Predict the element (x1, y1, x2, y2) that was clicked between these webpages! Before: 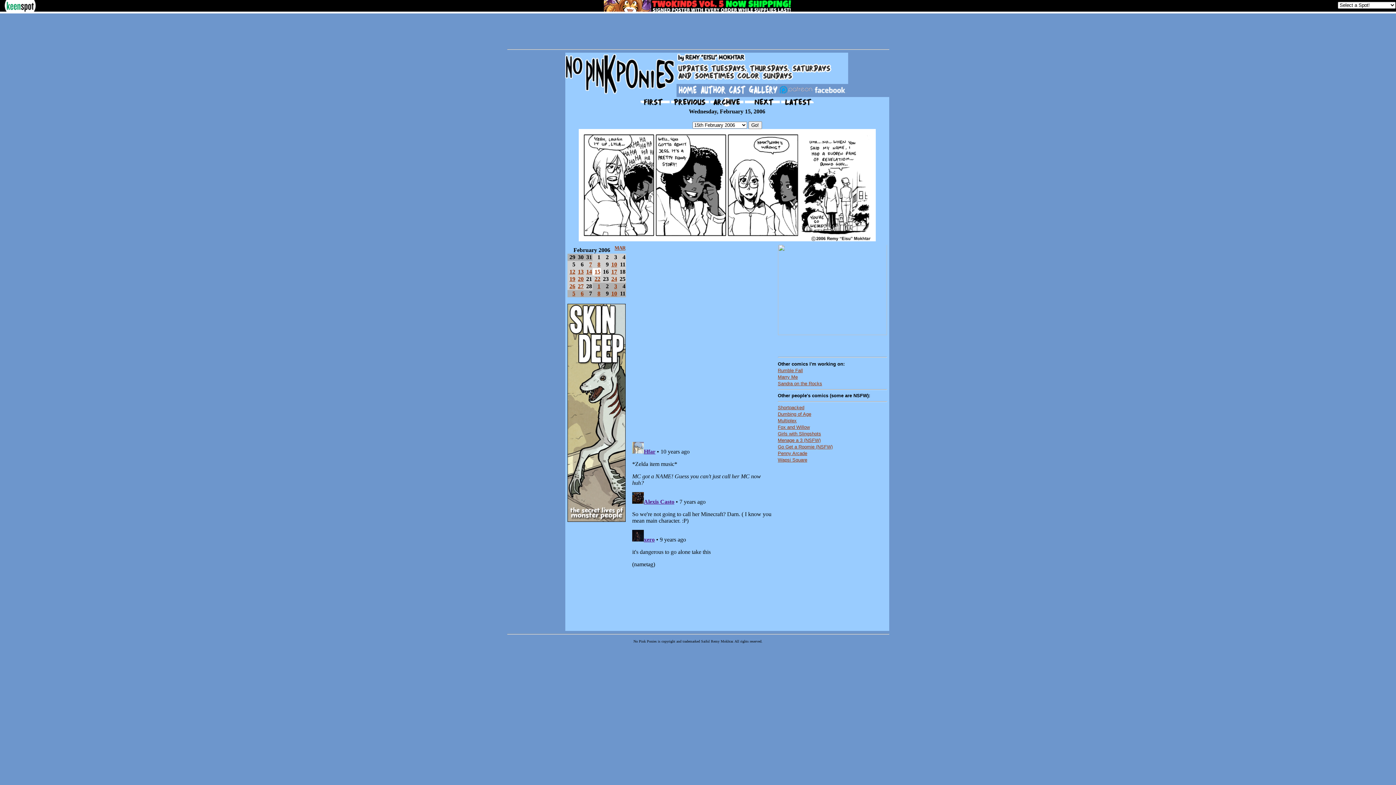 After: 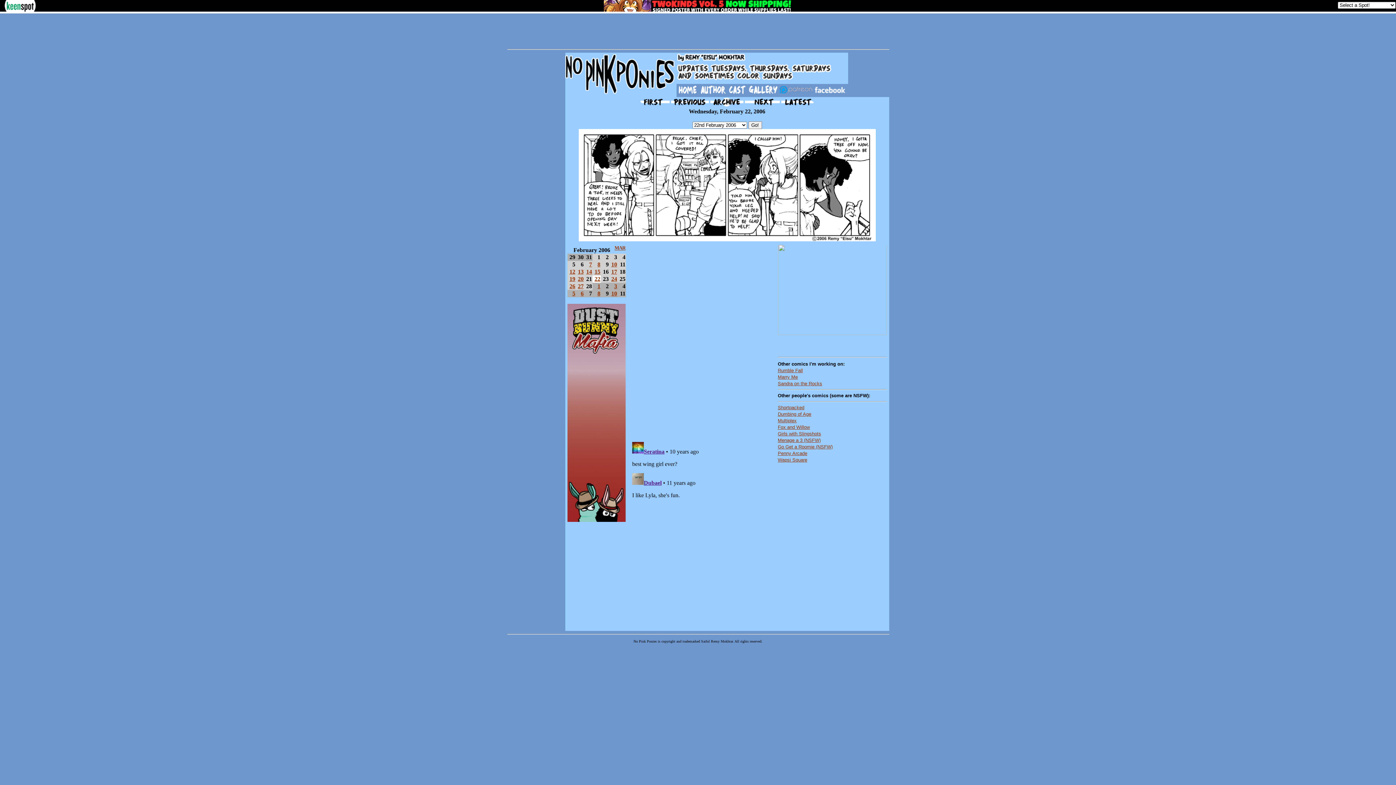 Action: label: 22 bbox: (594, 276, 600, 282)